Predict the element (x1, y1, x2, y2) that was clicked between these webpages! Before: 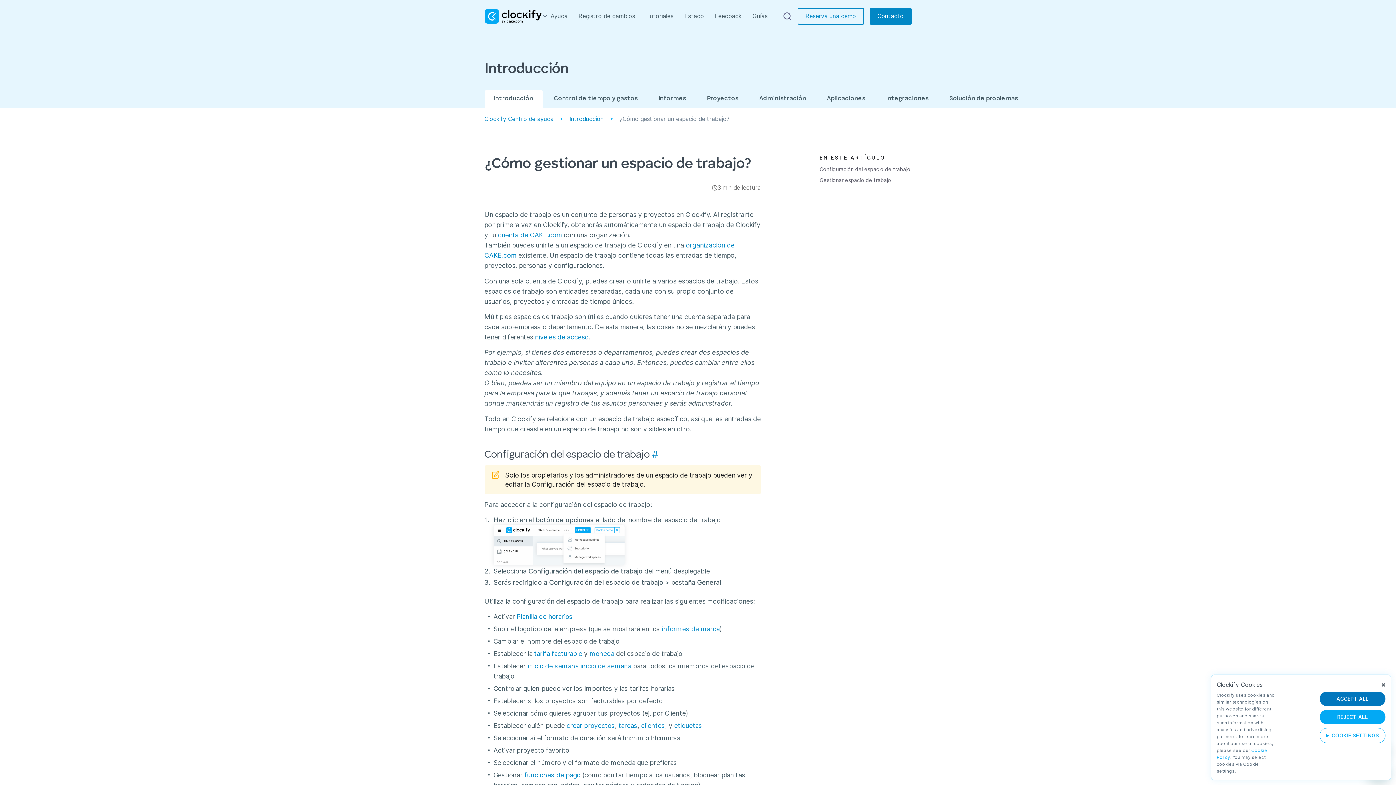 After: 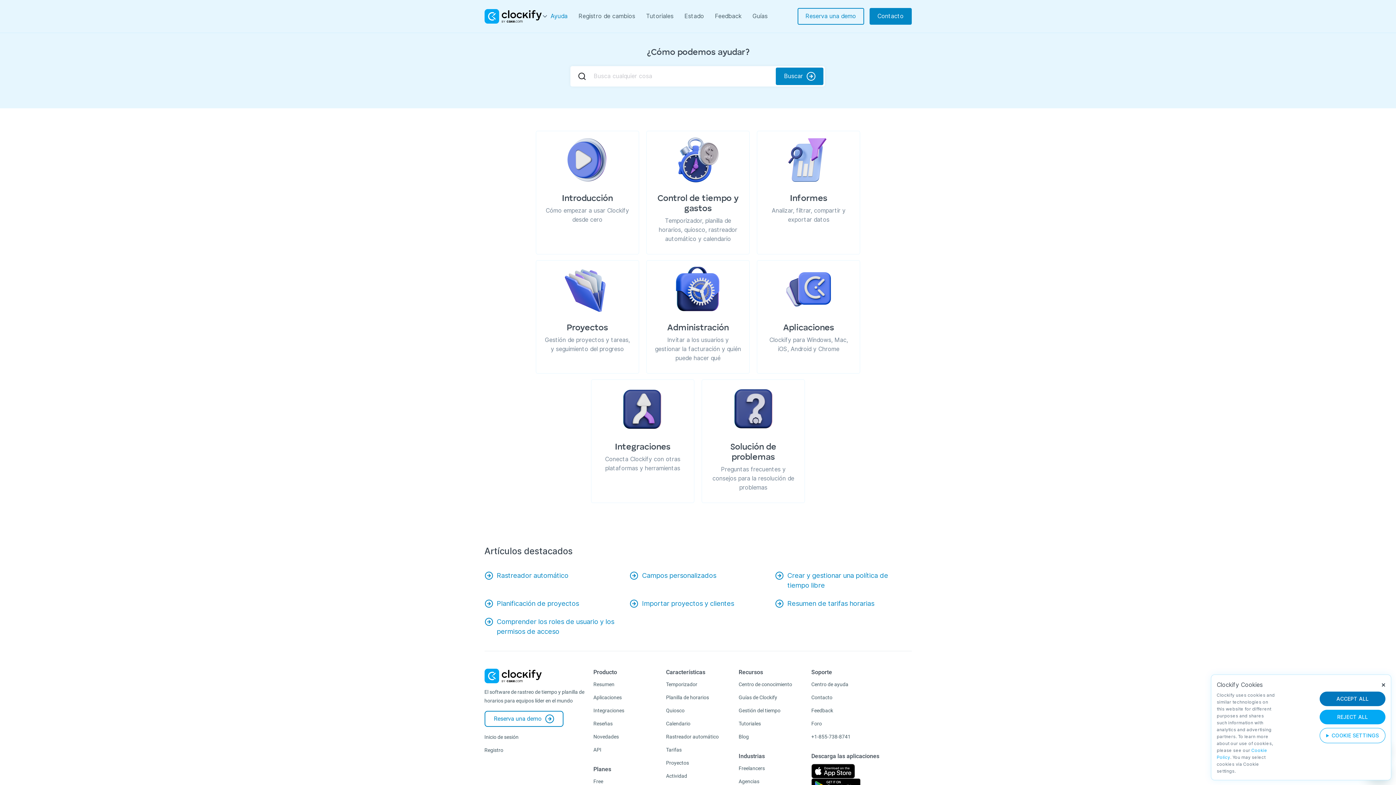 Action: label: Ayuda bbox: (550, 9, 567, 23)